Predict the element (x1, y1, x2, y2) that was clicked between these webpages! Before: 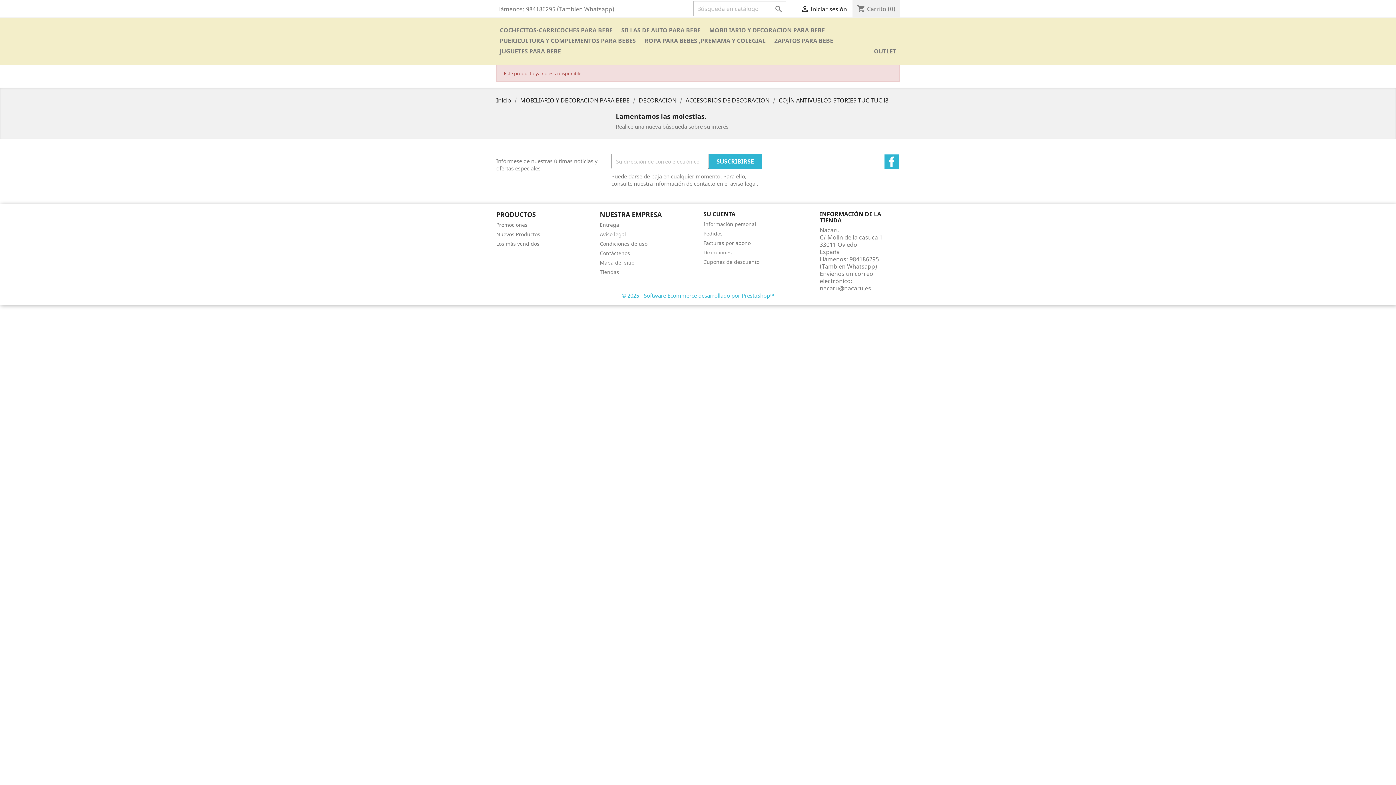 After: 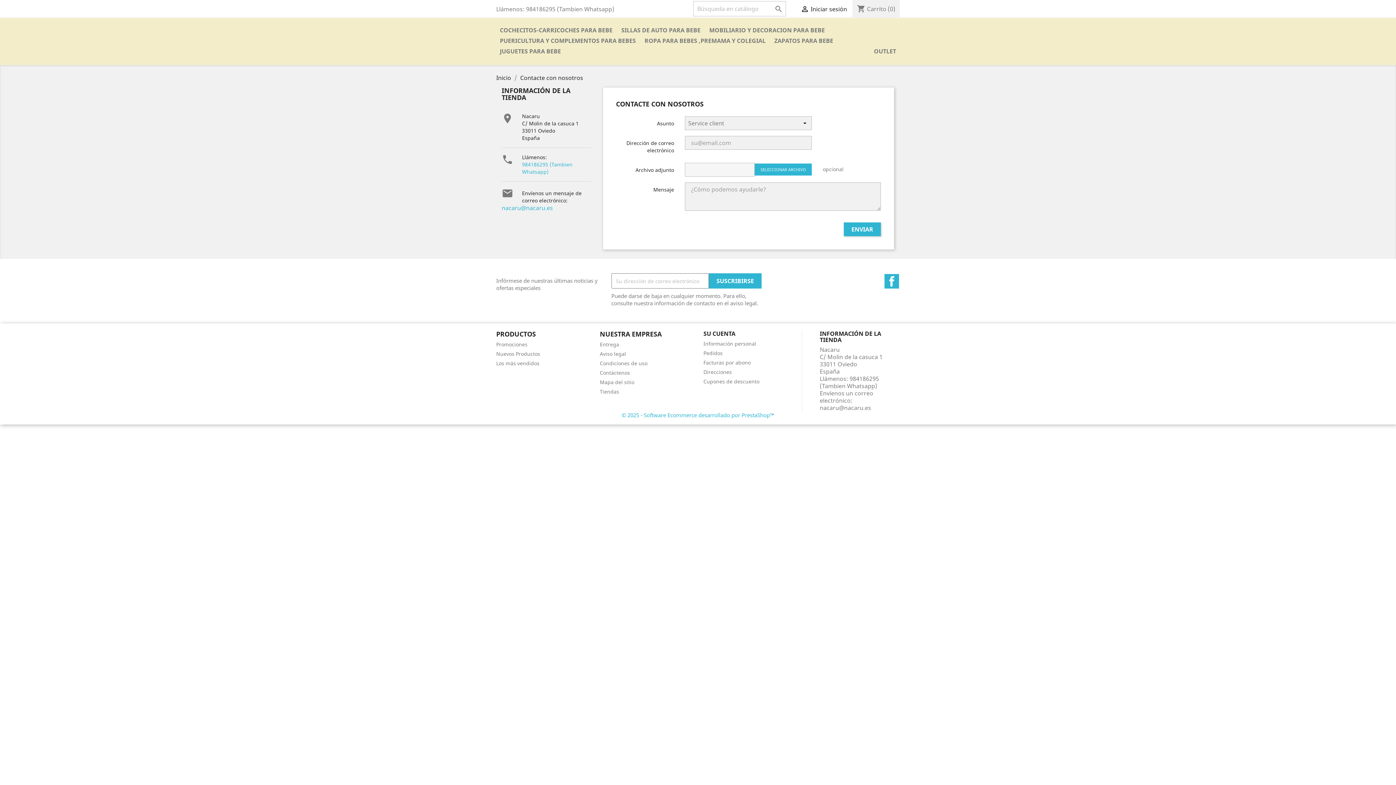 Action: bbox: (600, 249, 630, 256) label: Contáctenos